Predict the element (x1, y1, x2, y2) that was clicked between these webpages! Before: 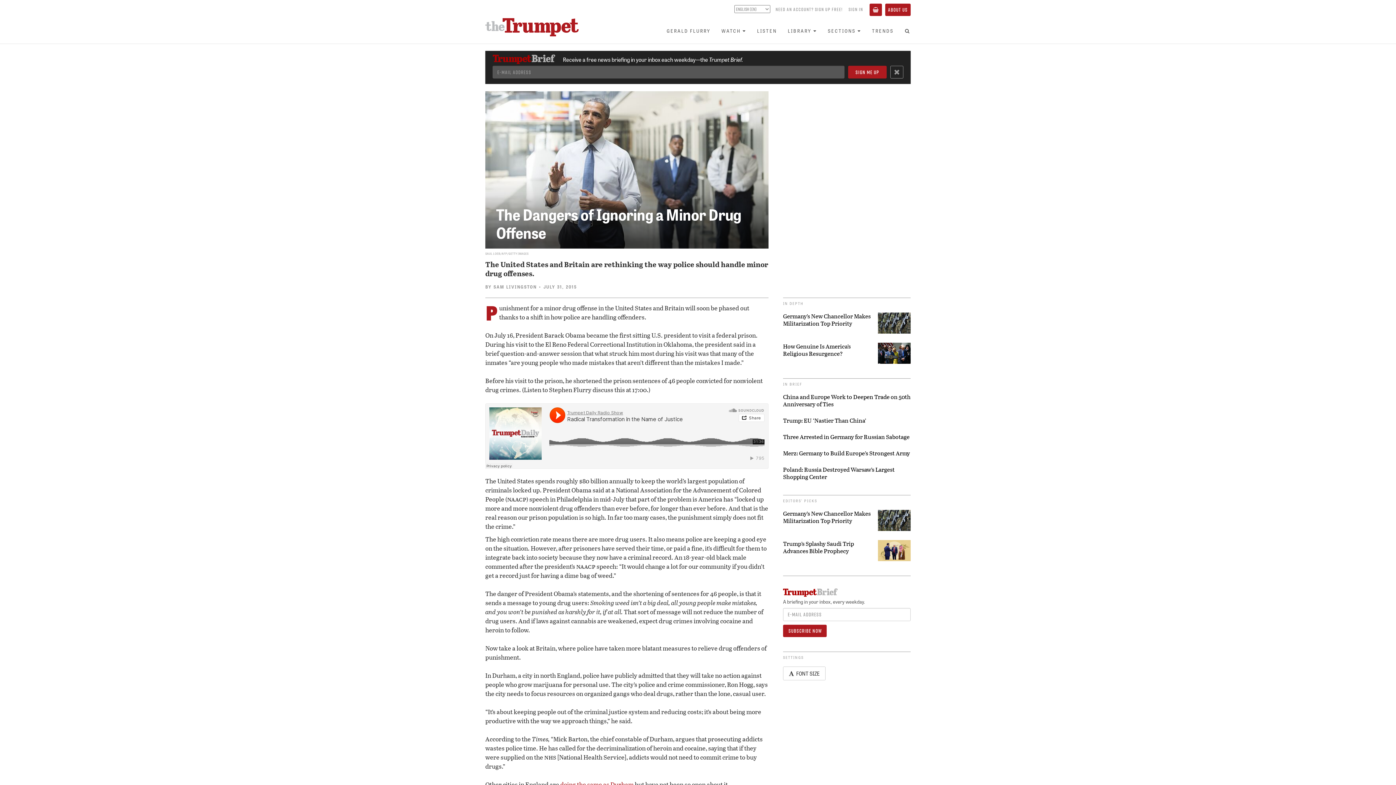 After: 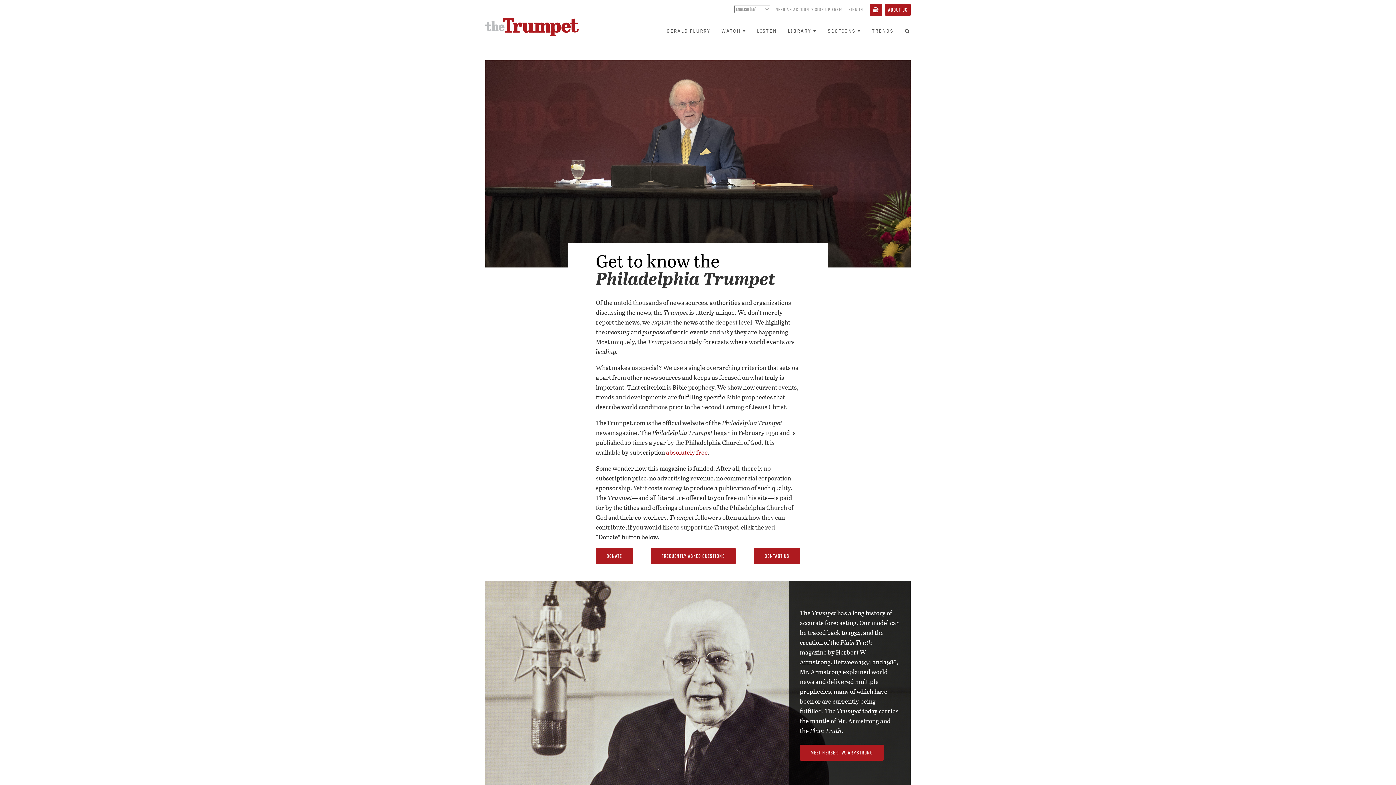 Action: bbox: (885, 3, 910, 16) label: ABOUT US